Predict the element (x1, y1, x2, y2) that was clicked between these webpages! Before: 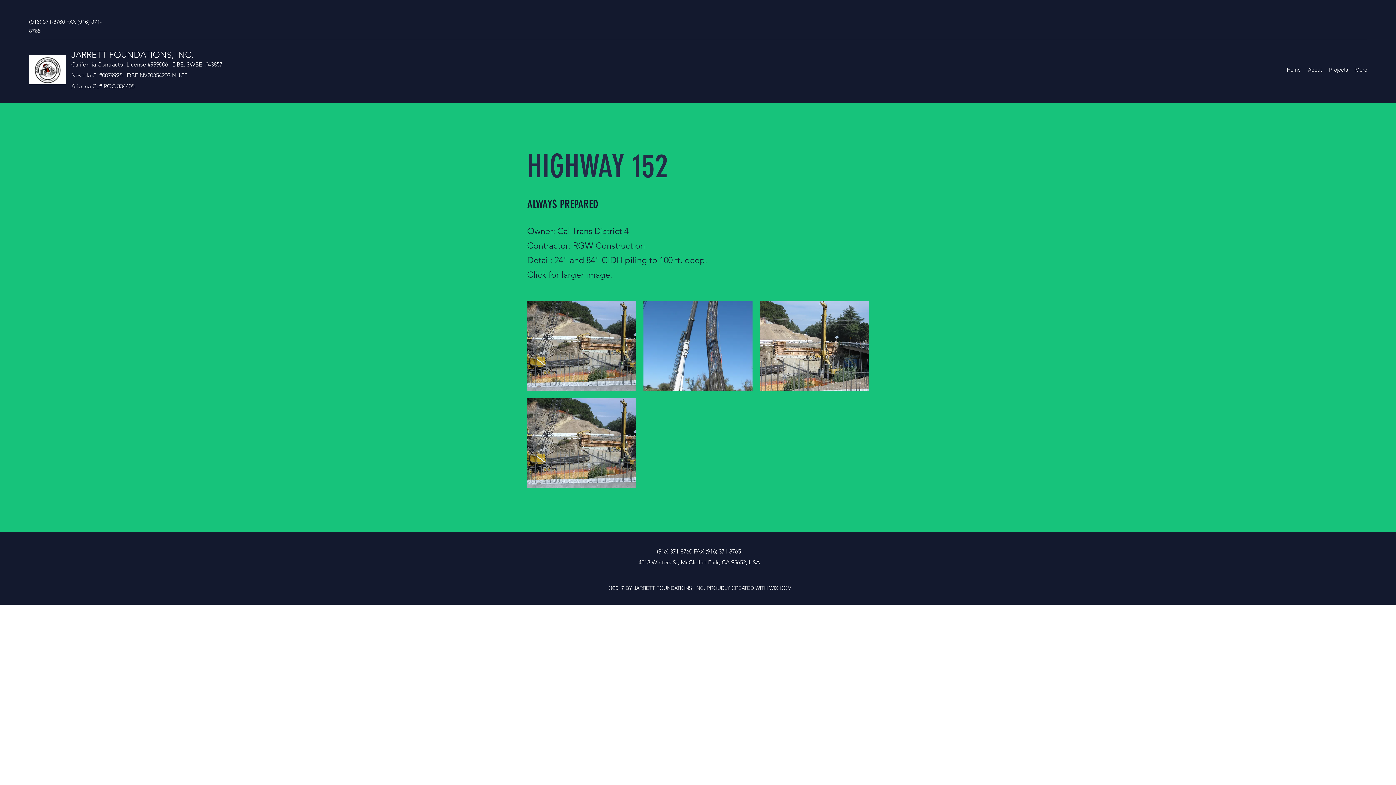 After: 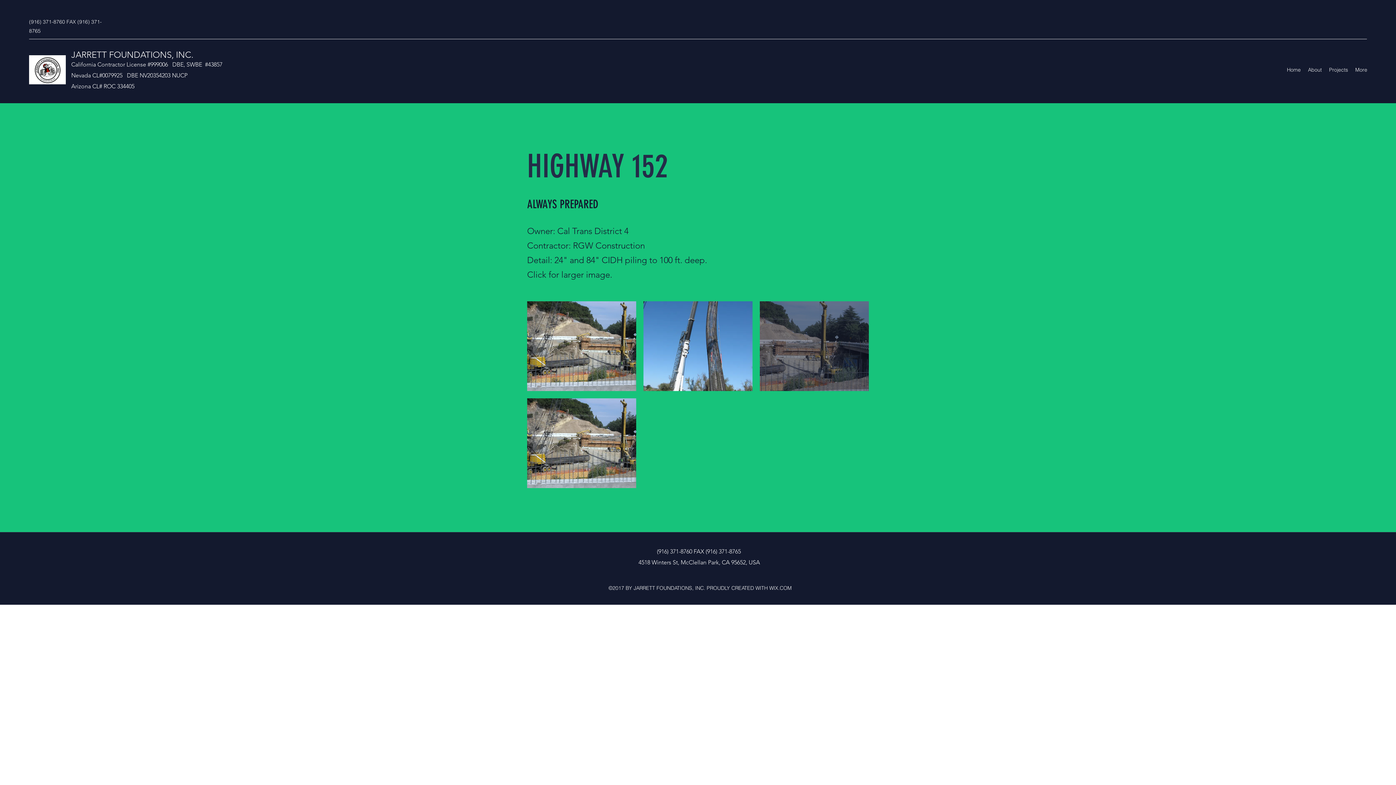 Action: bbox: (759, 301, 869, 391)